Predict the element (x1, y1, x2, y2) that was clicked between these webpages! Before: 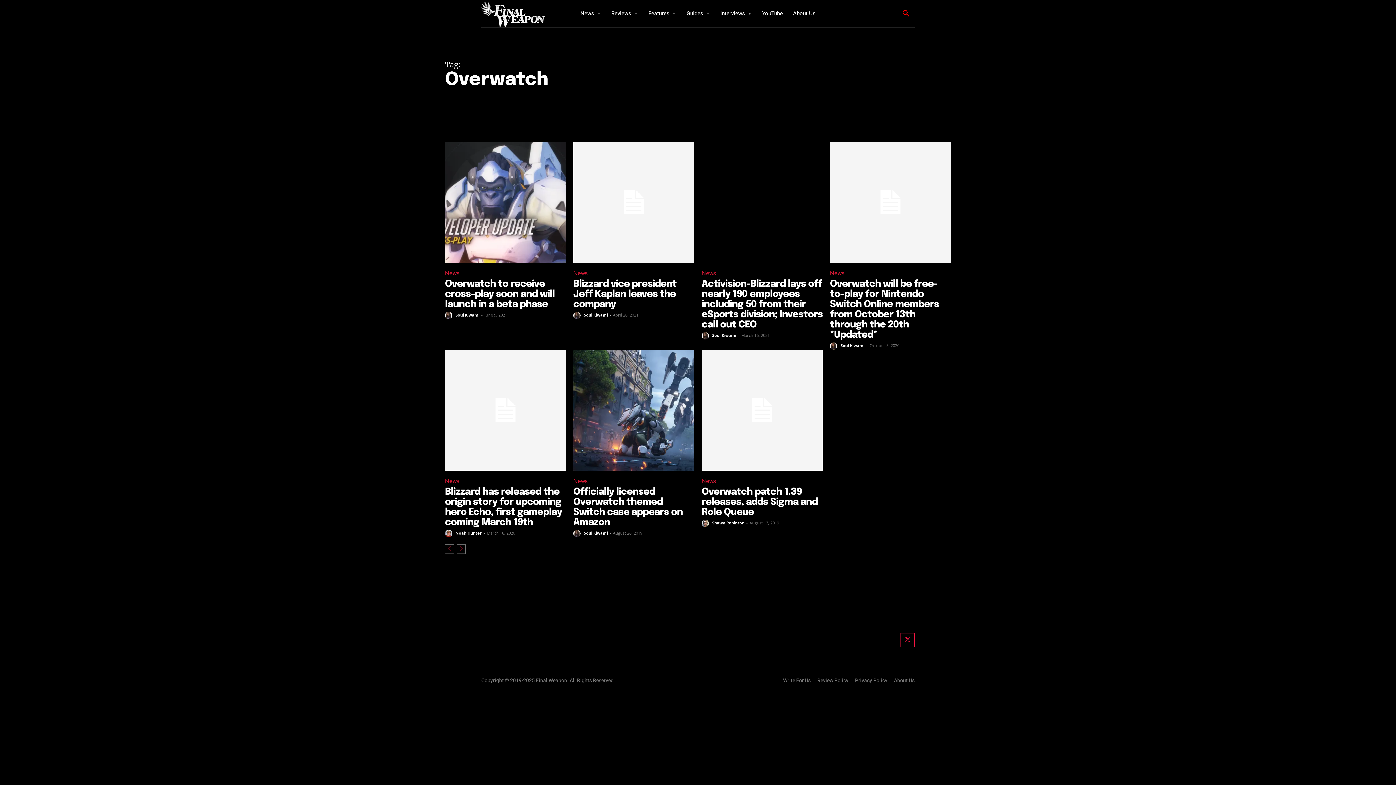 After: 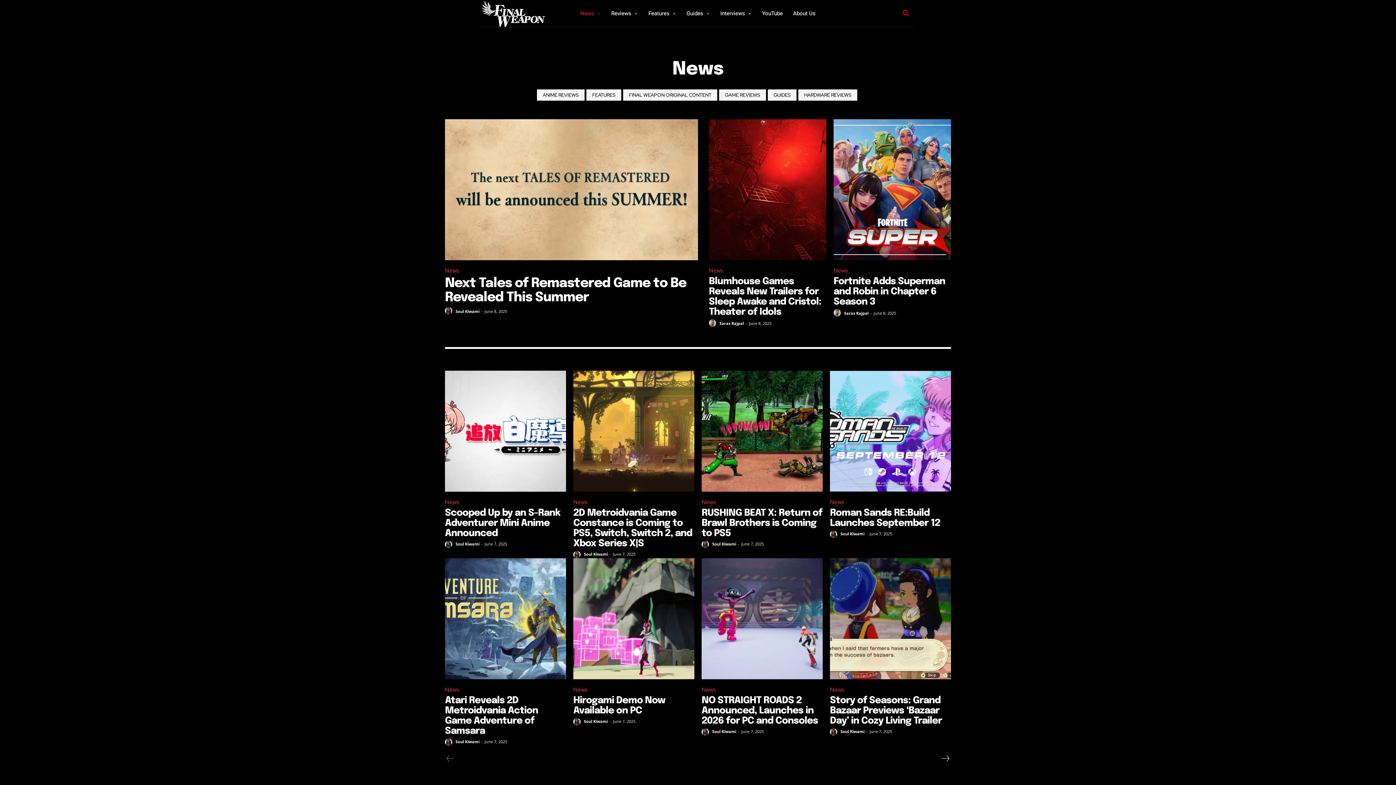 Action: bbox: (445, 267, 461, 279) label: News